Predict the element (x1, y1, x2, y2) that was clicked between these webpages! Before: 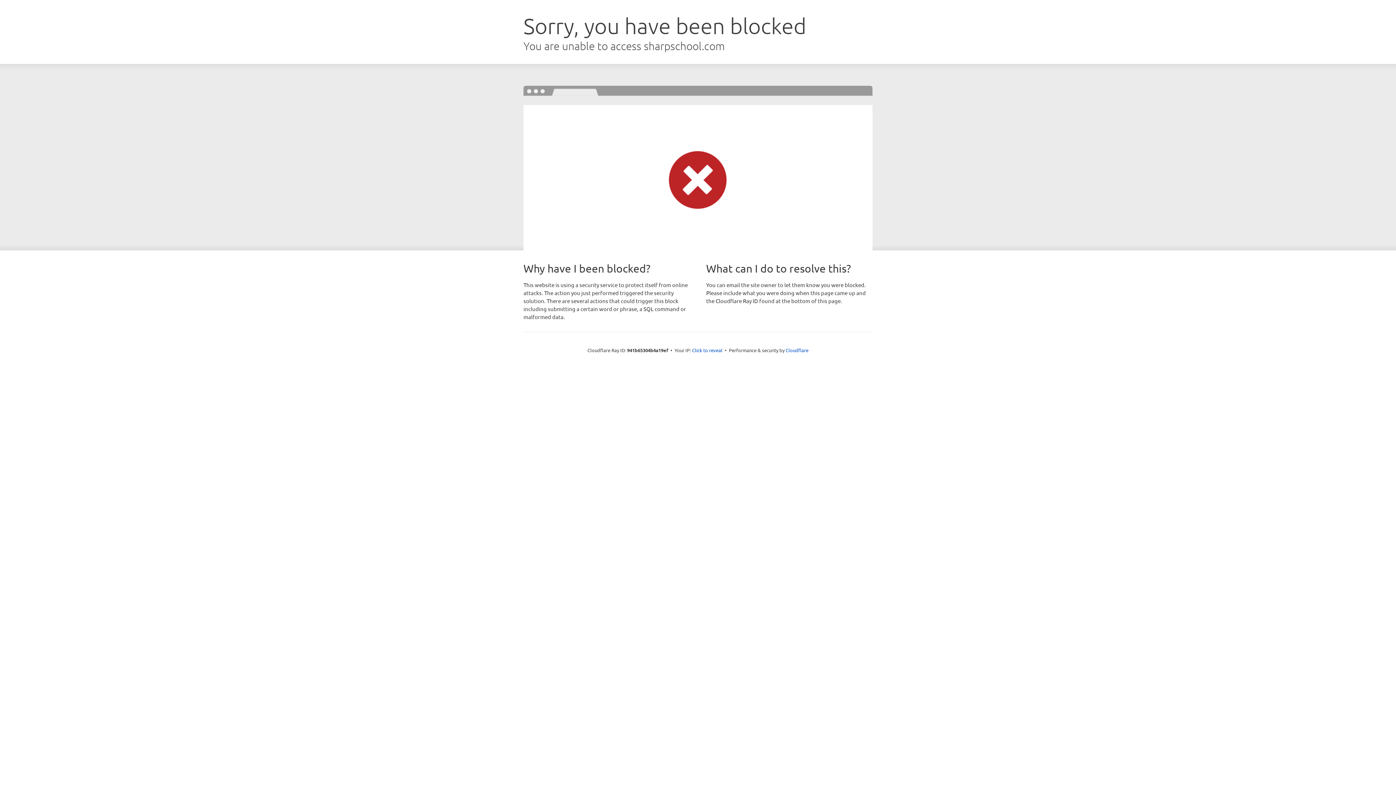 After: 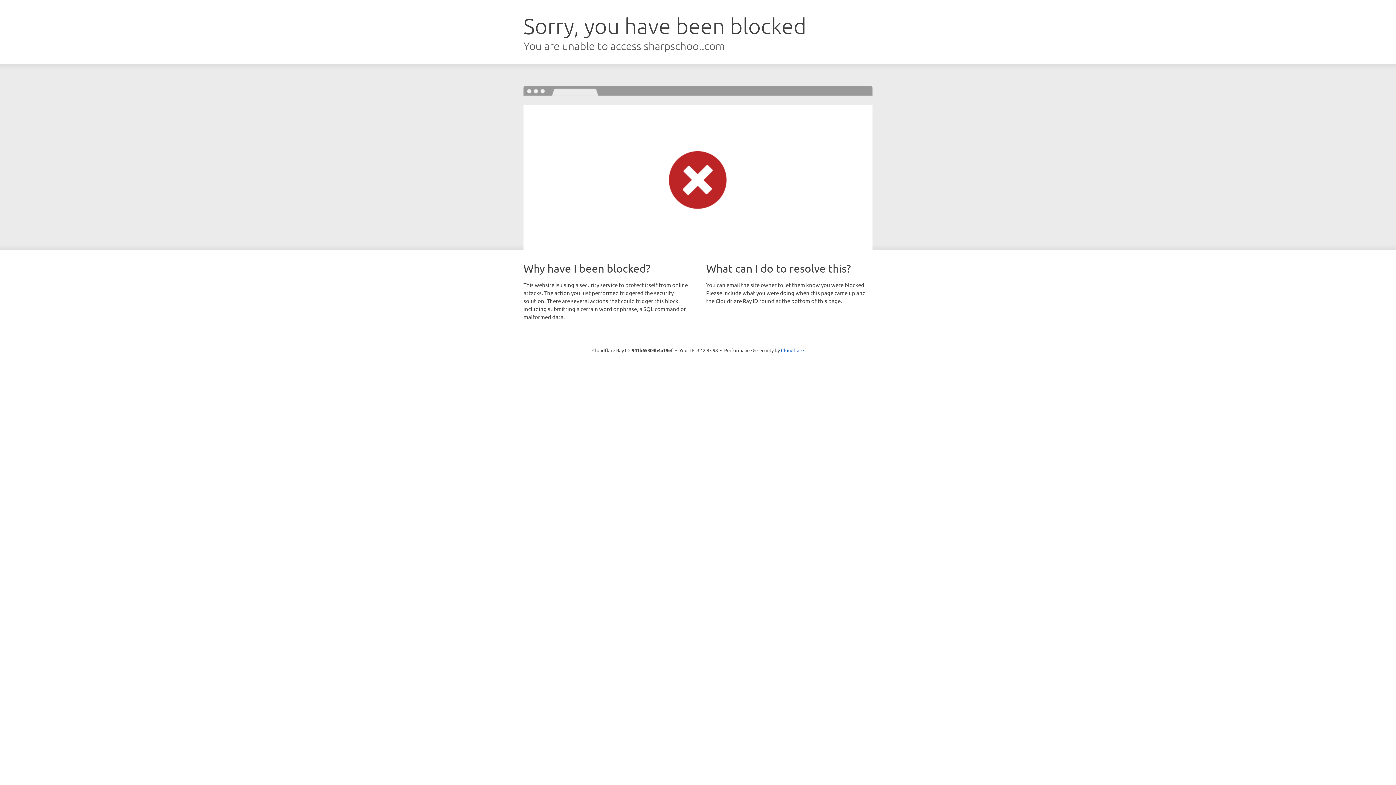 Action: label: Click to reveal bbox: (692, 346, 722, 353)